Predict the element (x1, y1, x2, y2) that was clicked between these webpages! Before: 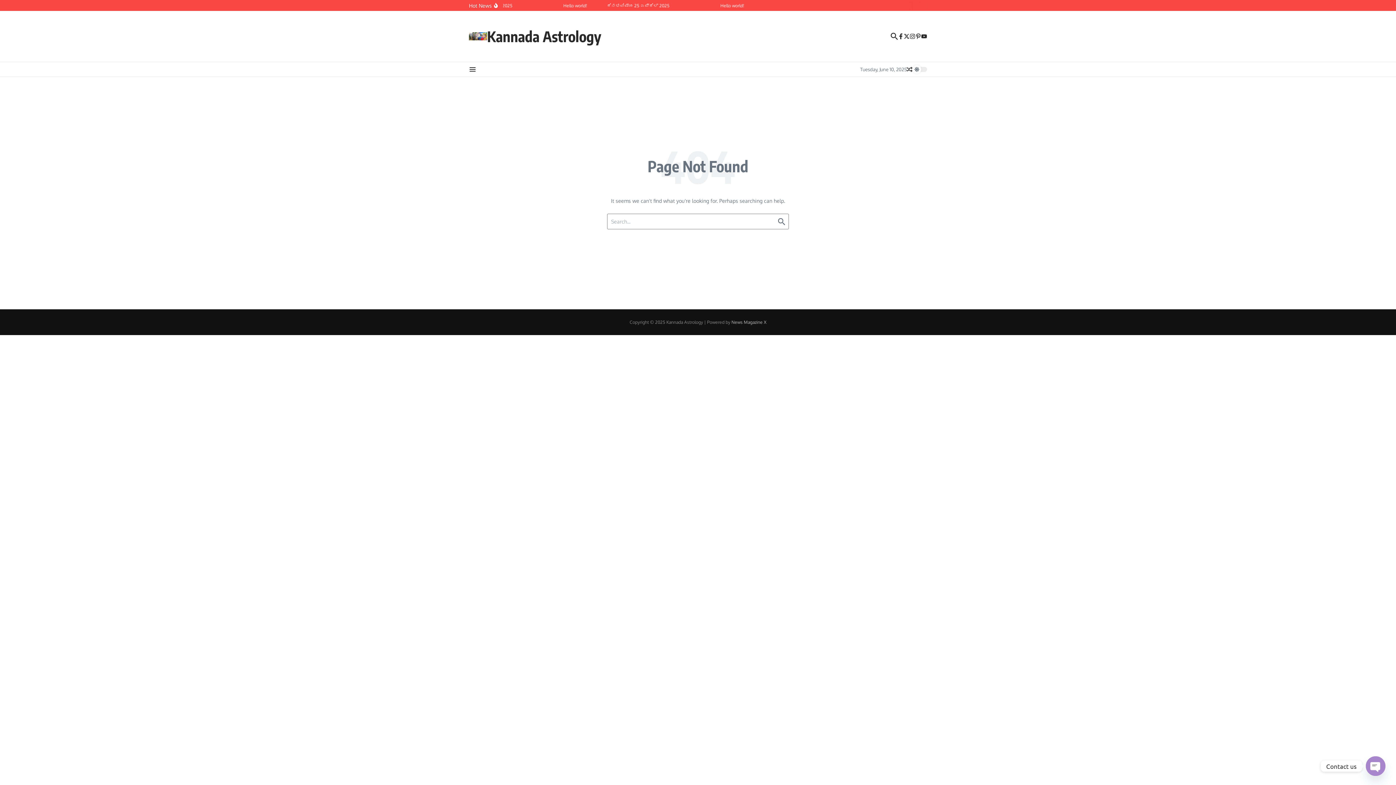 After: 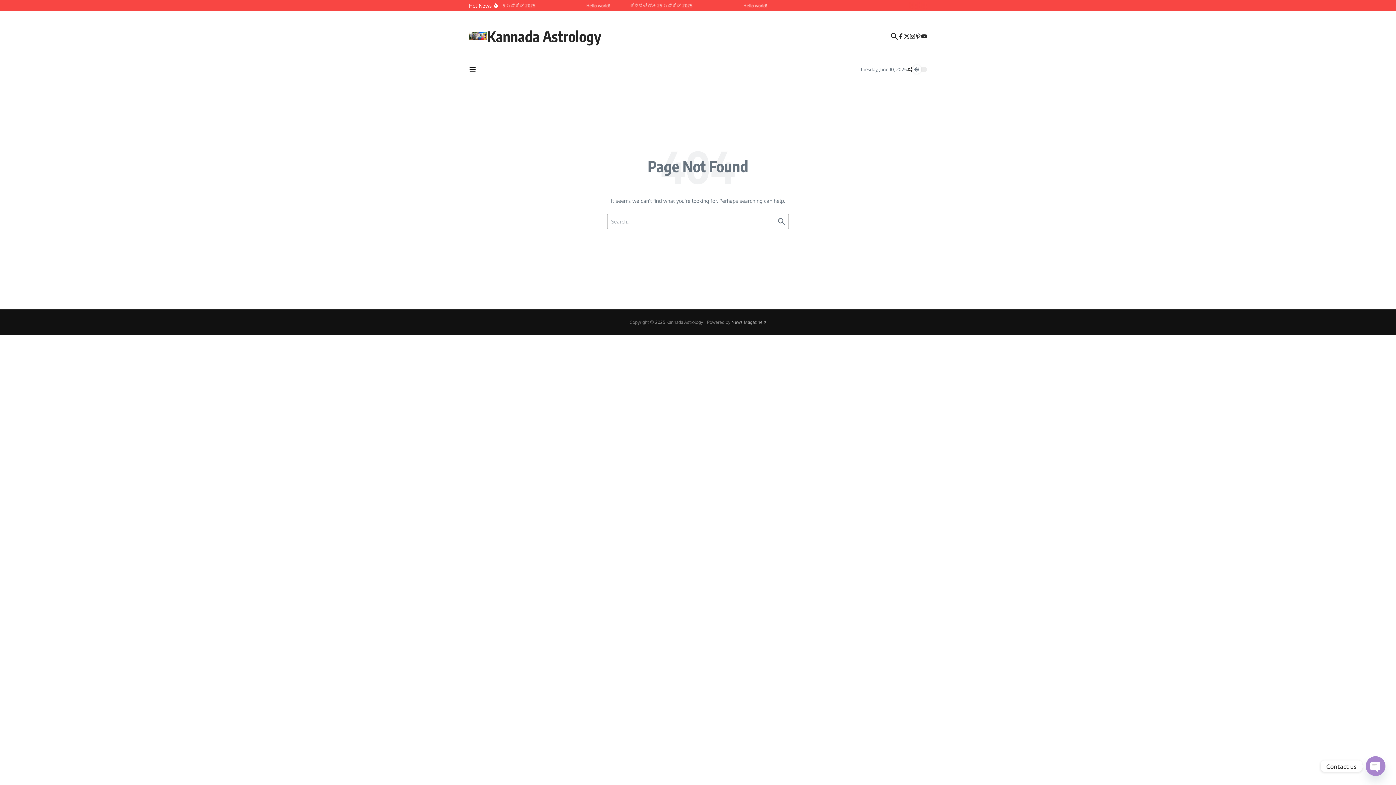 Action: label: News Magazine X bbox: (731, 319, 766, 325)